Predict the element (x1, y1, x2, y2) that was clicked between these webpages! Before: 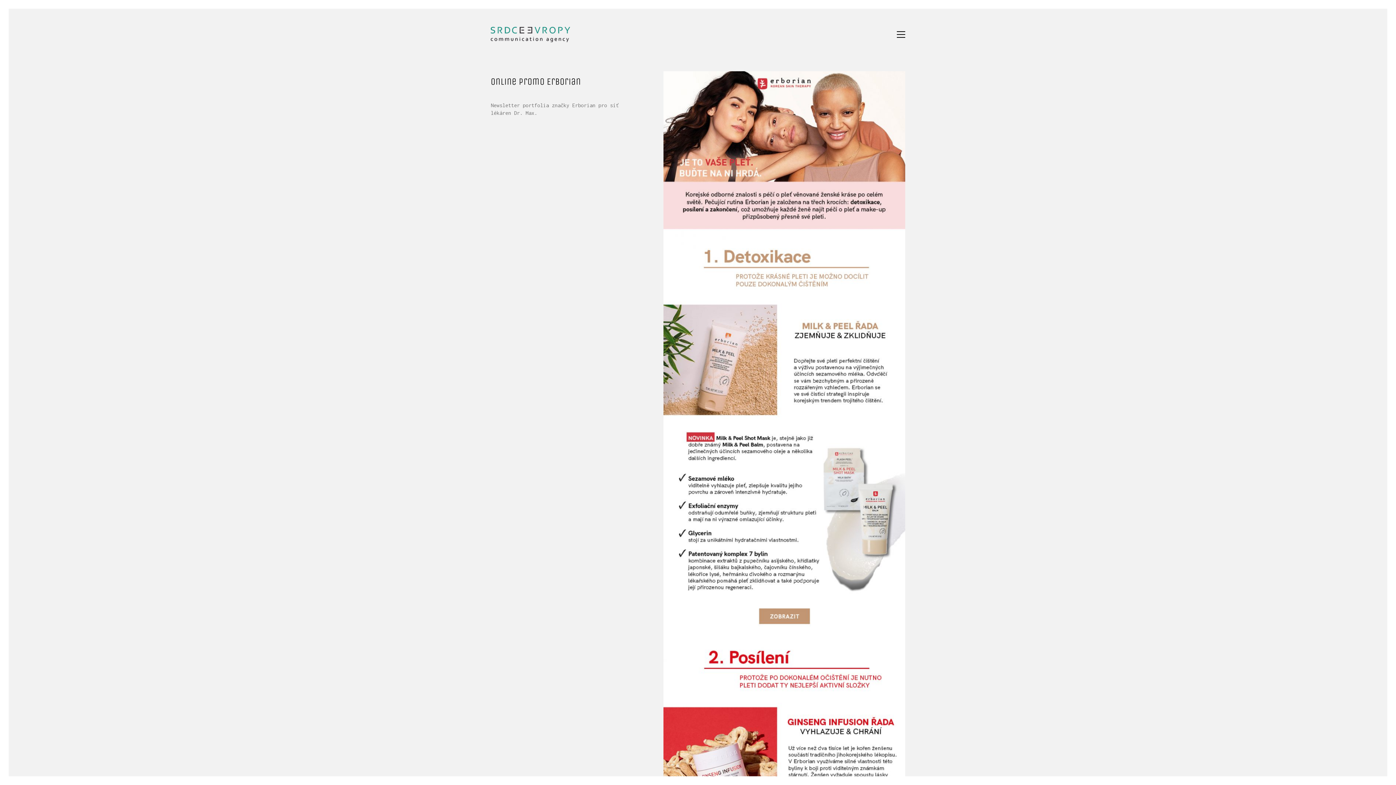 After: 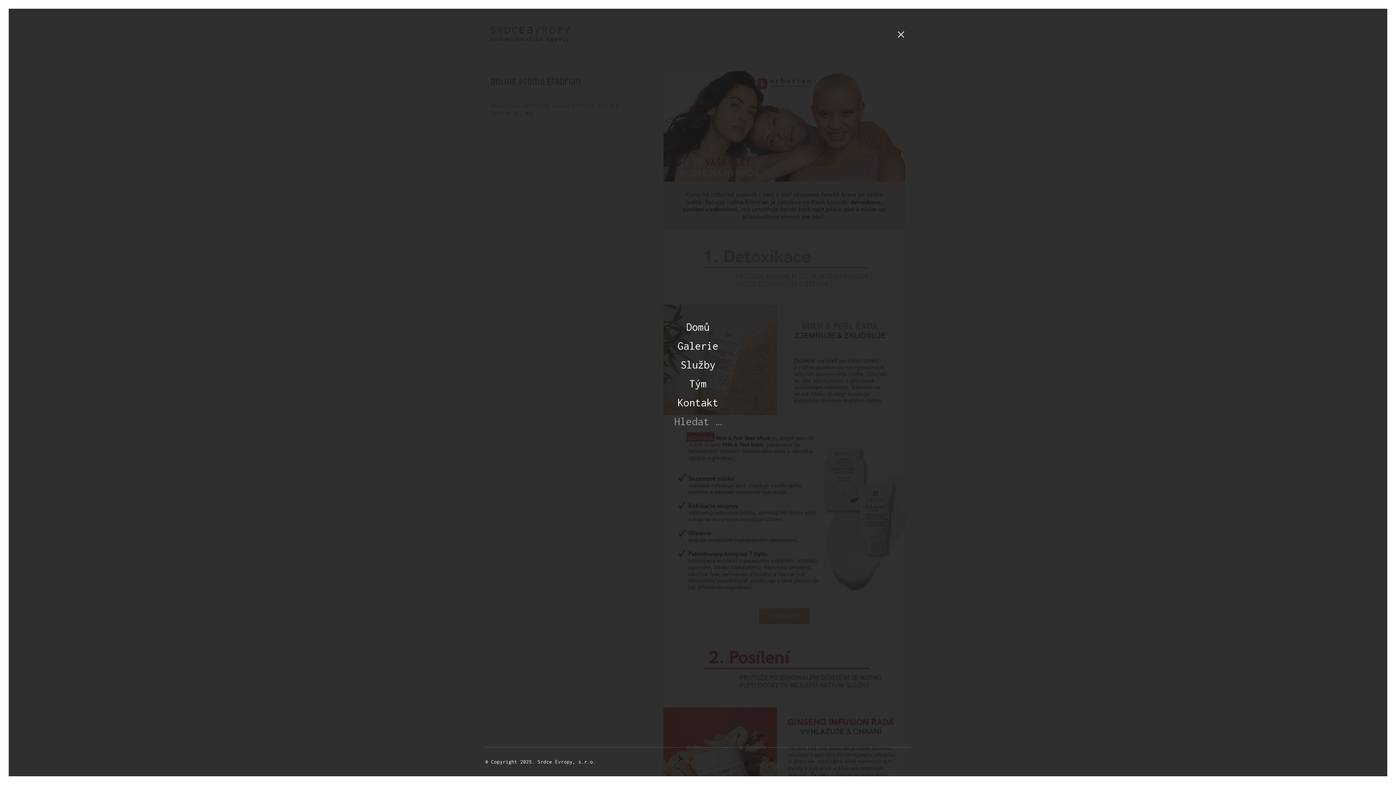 Action: label: Toggle navigation bbox: (897, 29, 905, 39)